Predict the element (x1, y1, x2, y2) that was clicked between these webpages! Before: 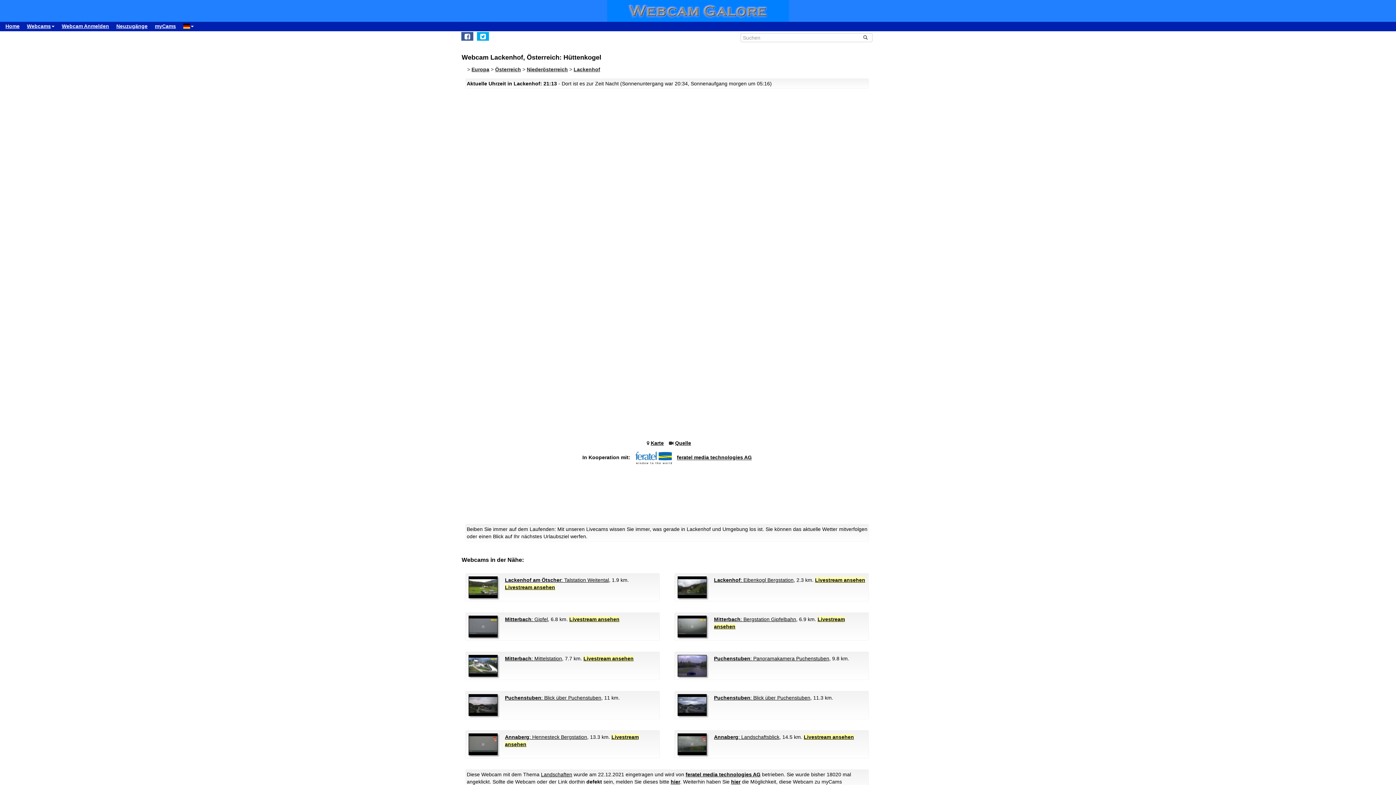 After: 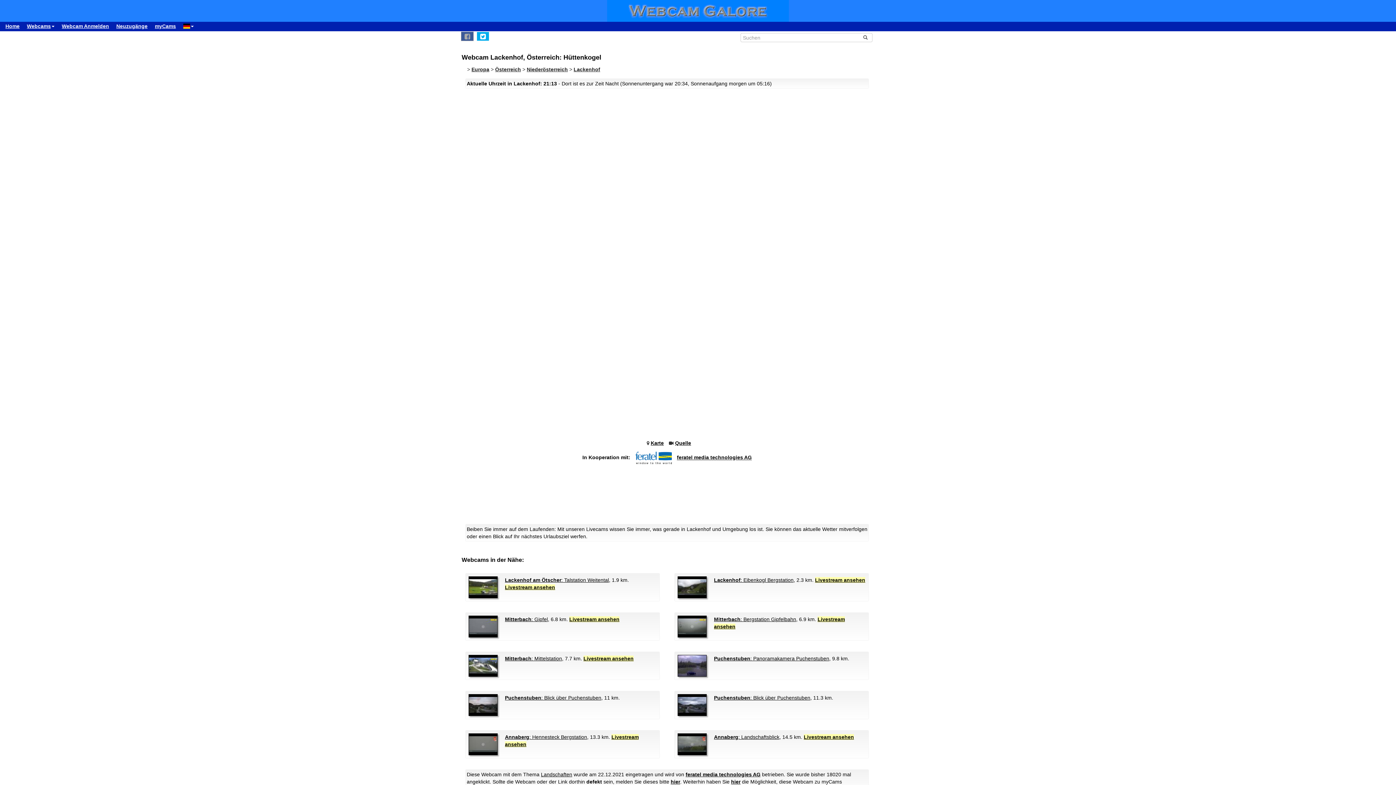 Action: bbox: (461, 31, 473, 41)